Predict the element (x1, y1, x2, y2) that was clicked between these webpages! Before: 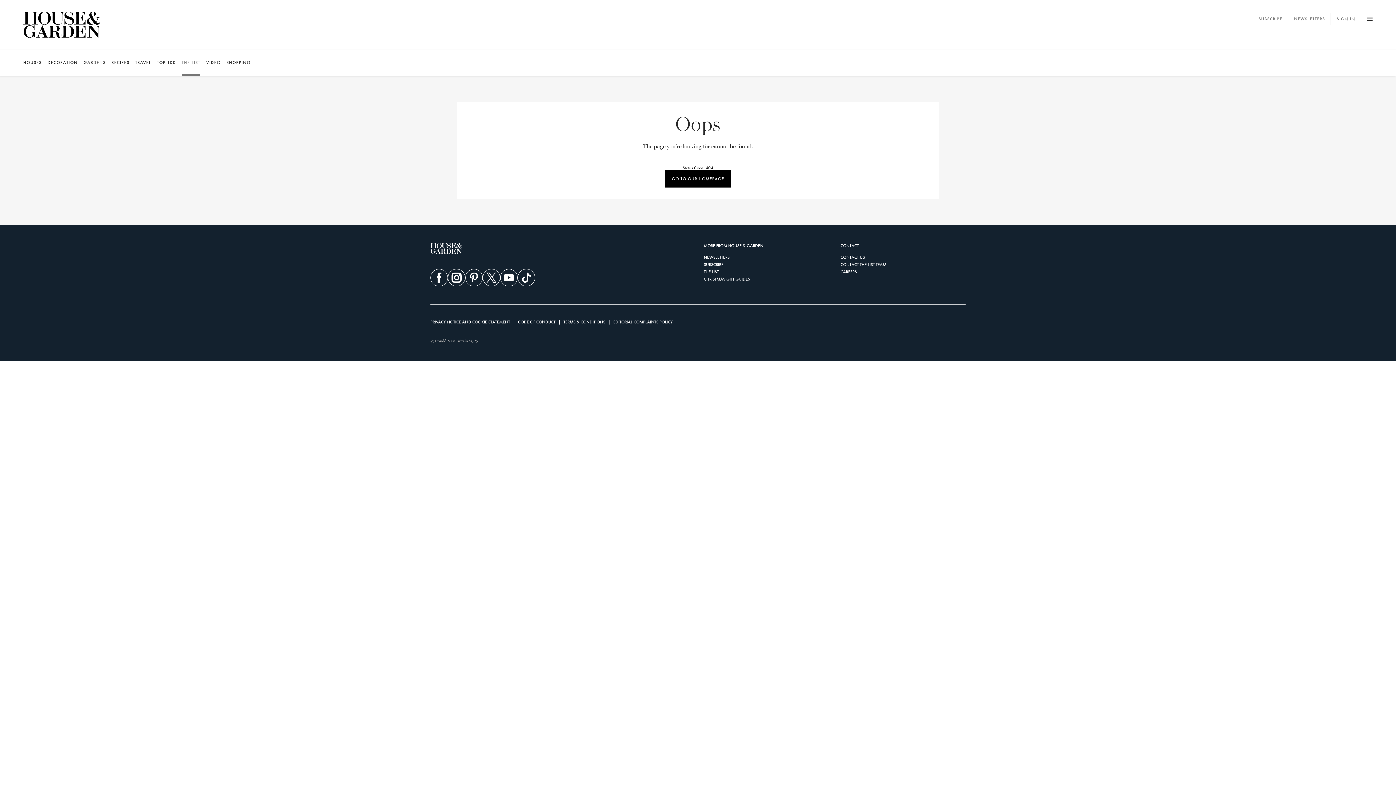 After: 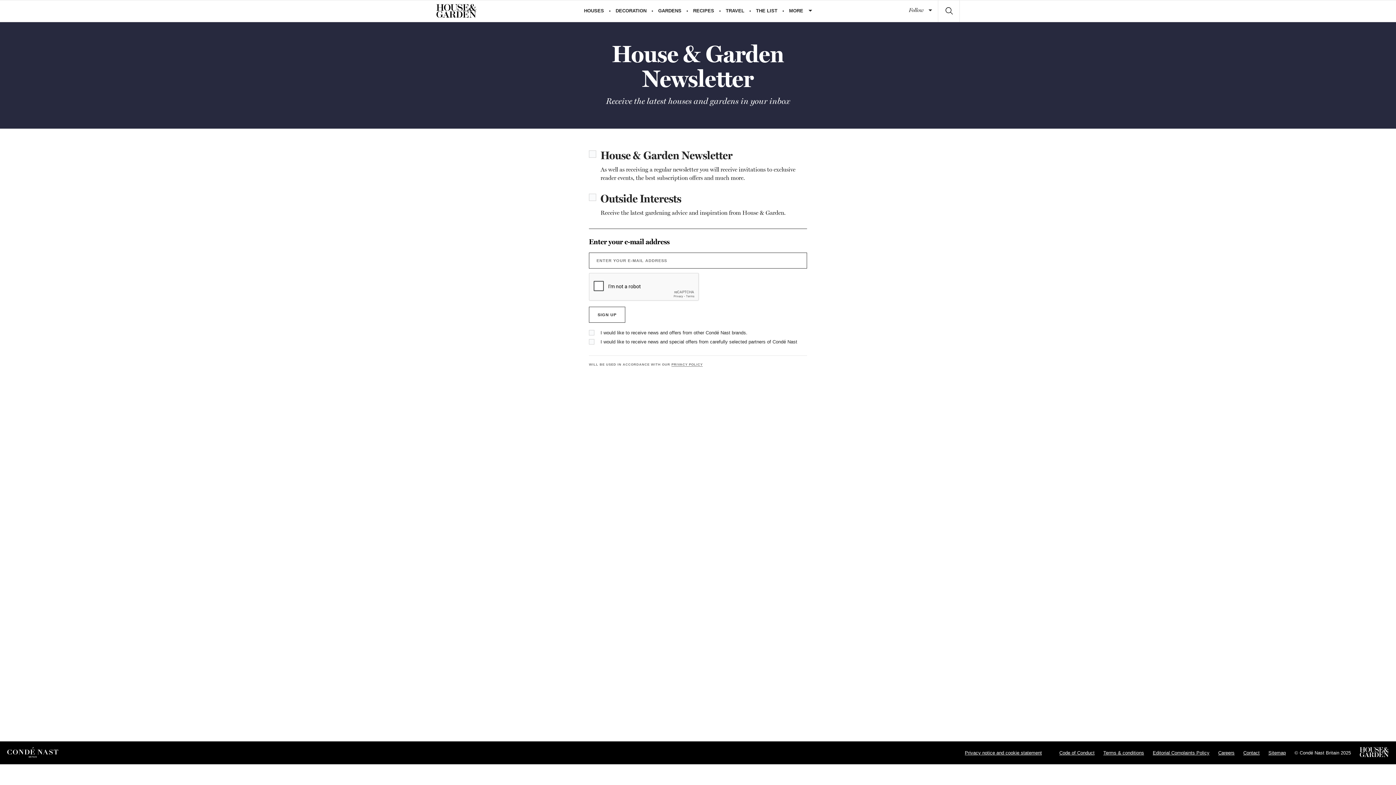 Action: bbox: (1288, 11, 1331, 26) label: NEWSLETTERS